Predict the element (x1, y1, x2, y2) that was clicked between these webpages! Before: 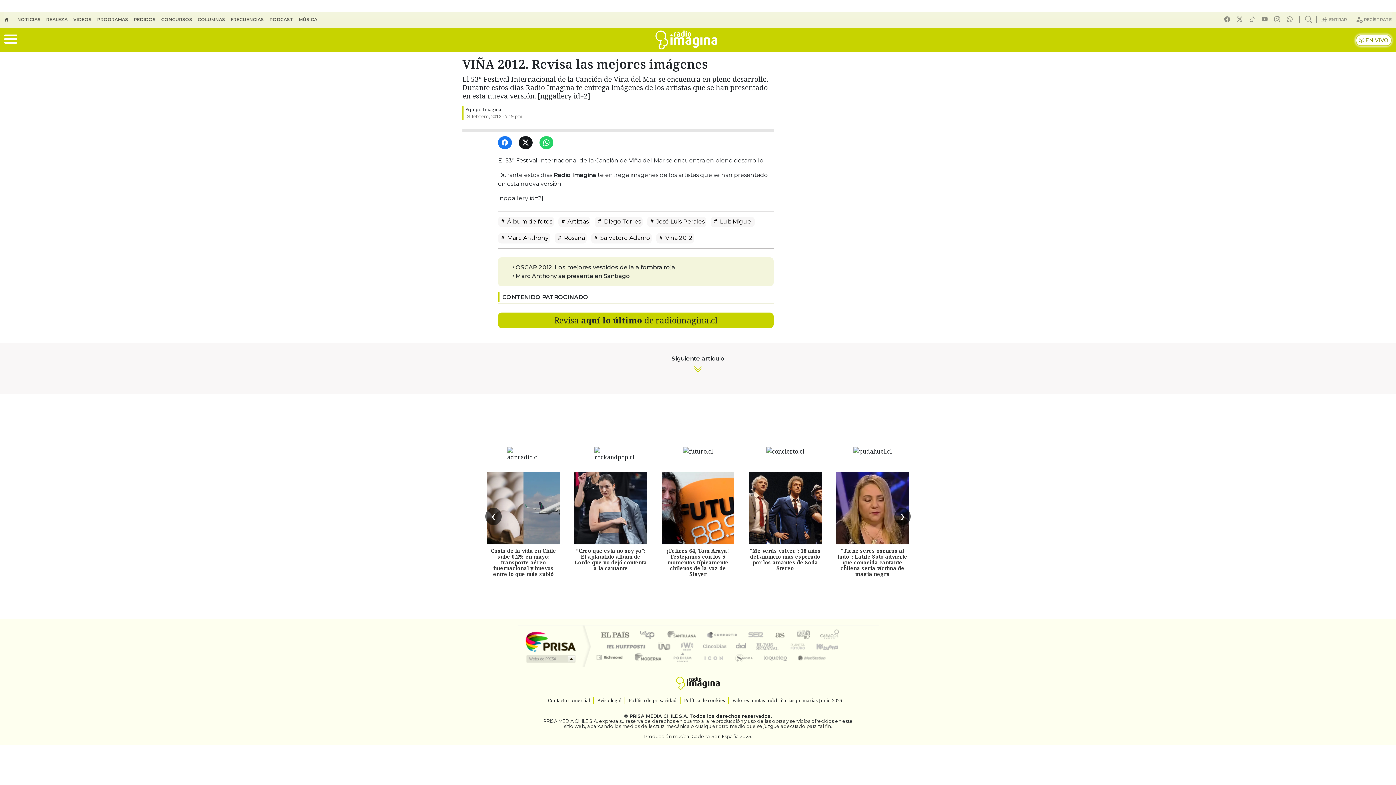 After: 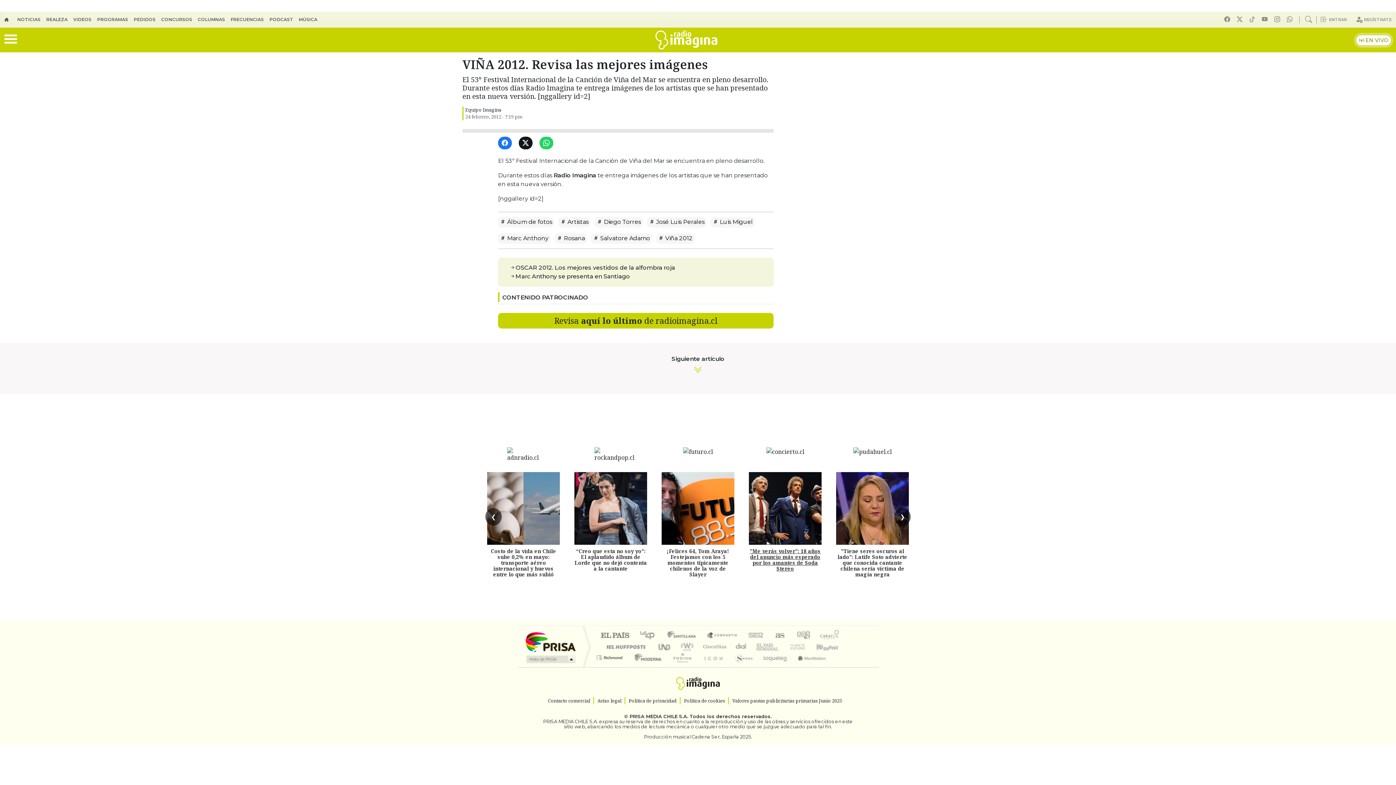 Action: label: "Me verás volver": 18 años del anuncio más esperado por los amantes de Soda Stereo bbox: (750, 547, 820, 571)